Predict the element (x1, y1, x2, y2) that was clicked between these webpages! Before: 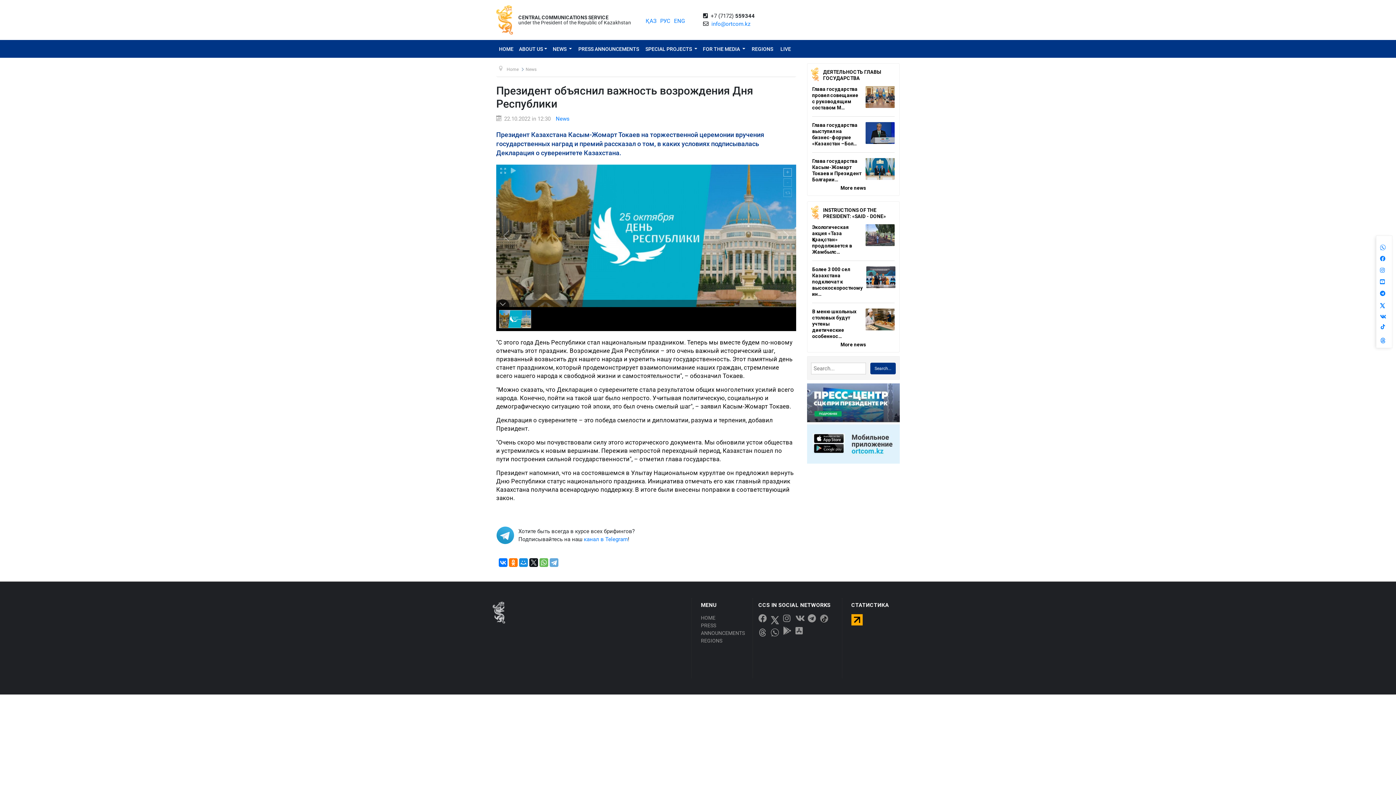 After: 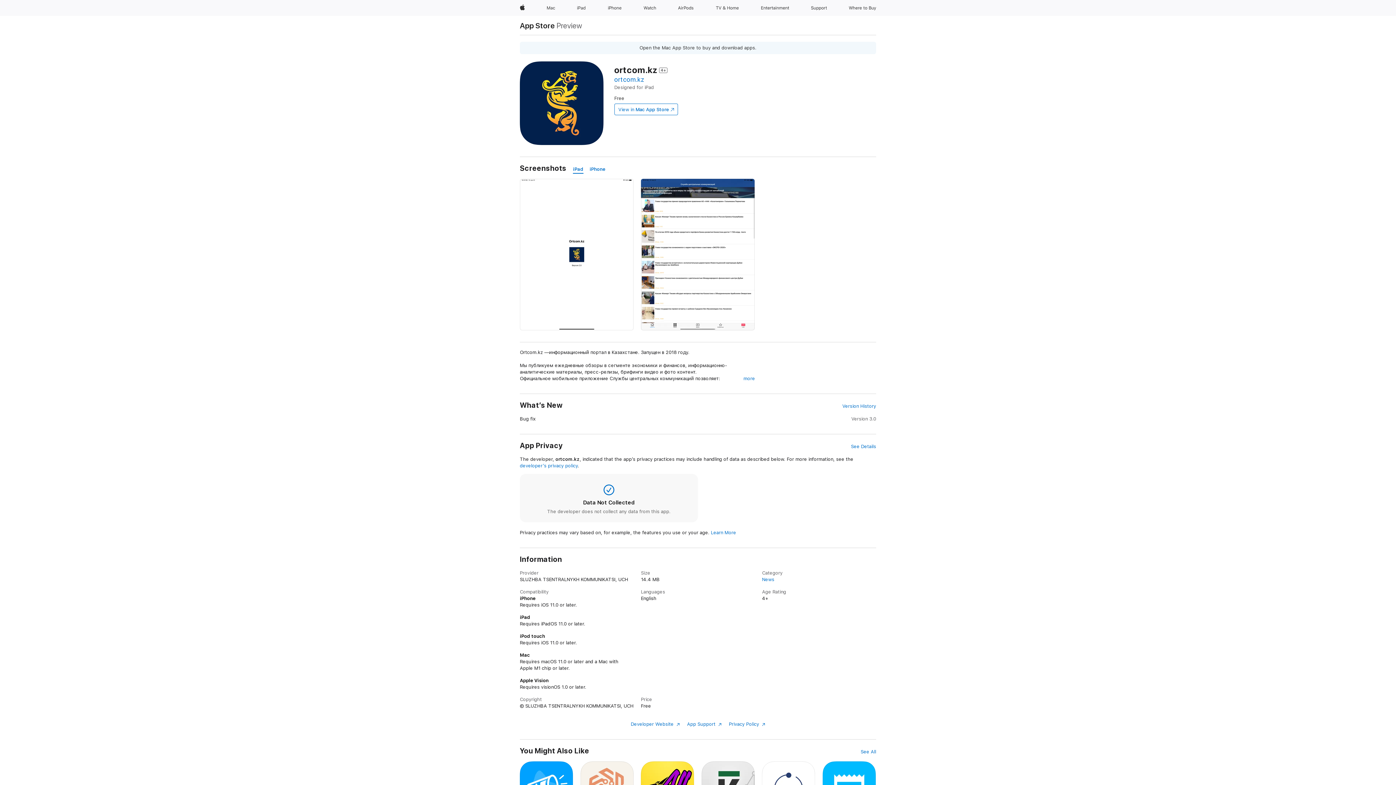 Action: bbox: (807, 441, 900, 447)